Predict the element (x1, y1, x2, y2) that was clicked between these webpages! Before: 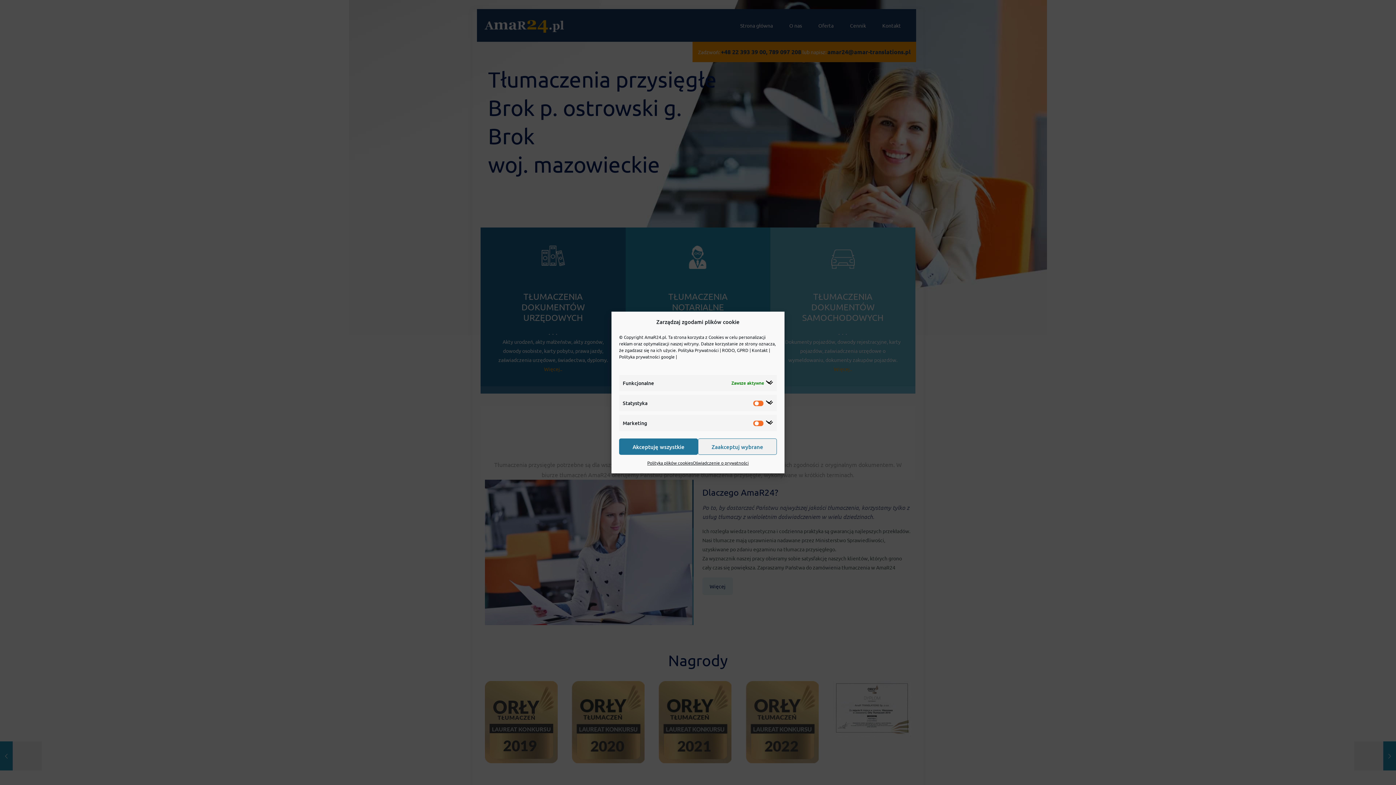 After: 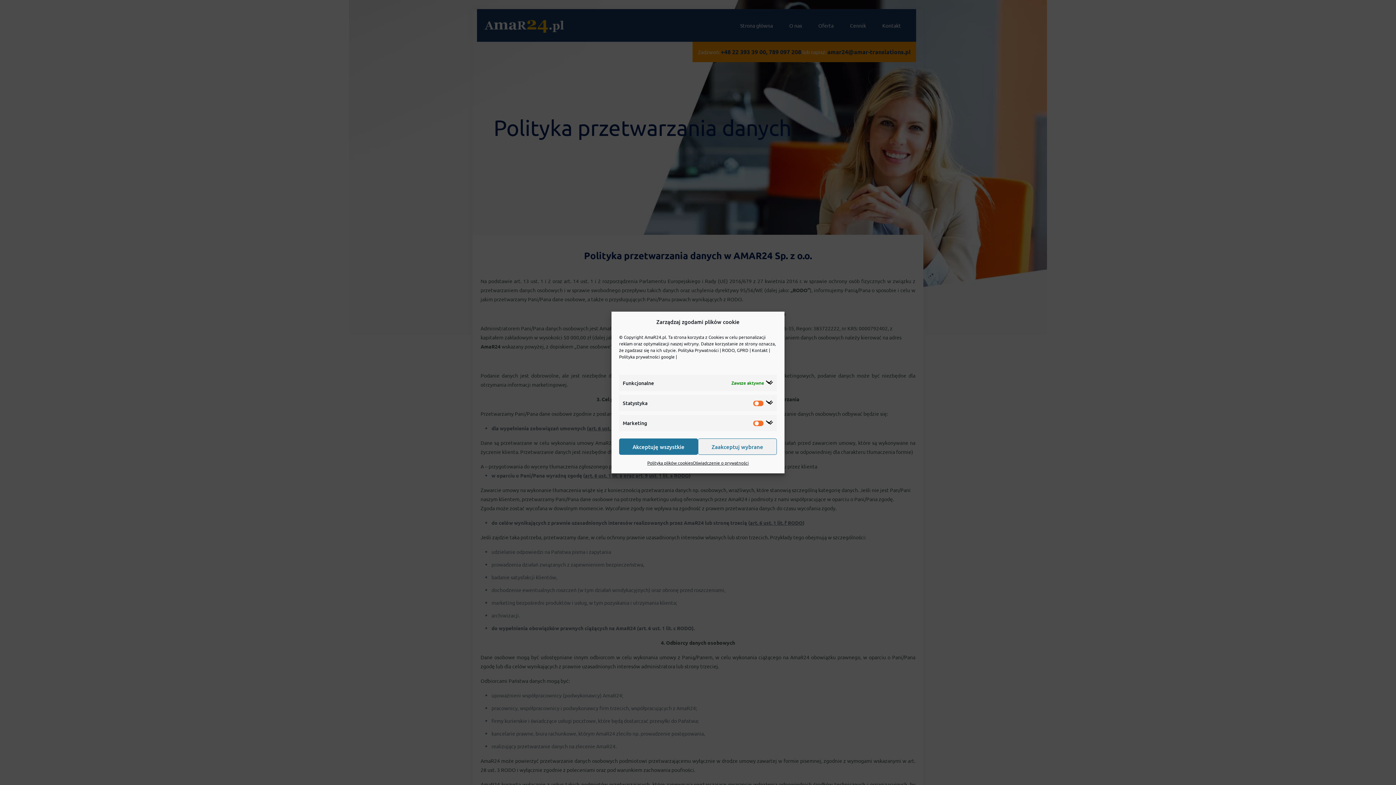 Action: label: RODO, GPRD bbox: (722, 347, 748, 353)